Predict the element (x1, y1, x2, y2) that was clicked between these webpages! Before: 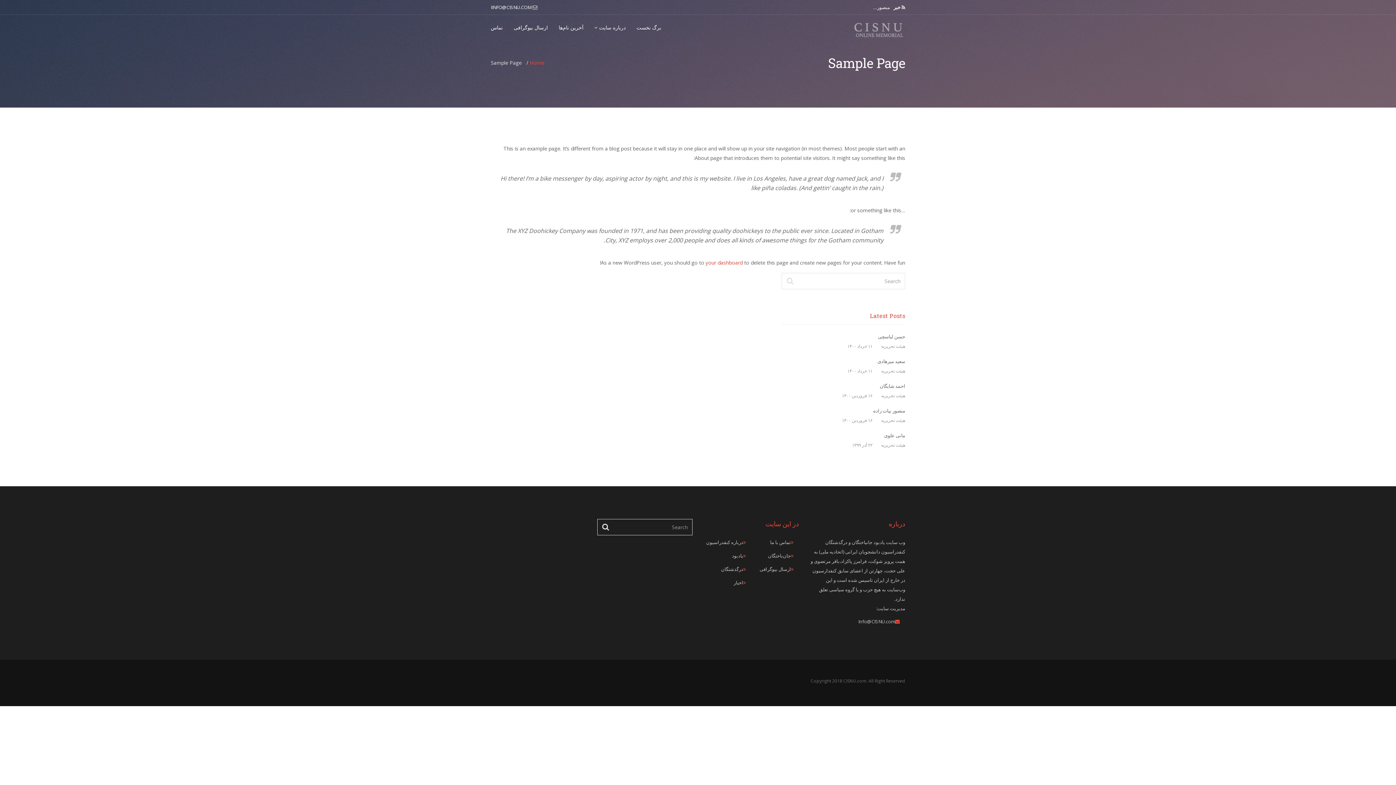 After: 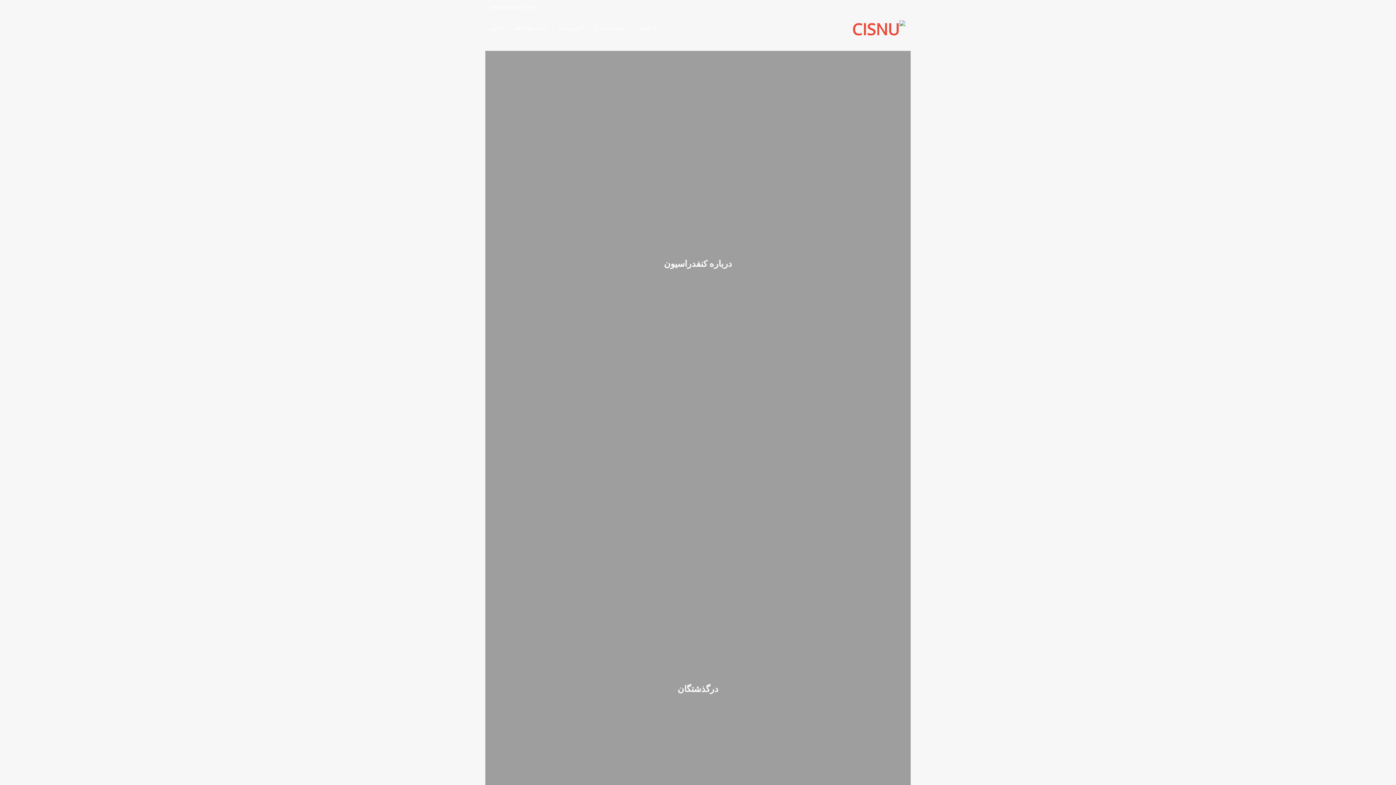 Action: bbox: (529, 59, 544, 66) label: Home